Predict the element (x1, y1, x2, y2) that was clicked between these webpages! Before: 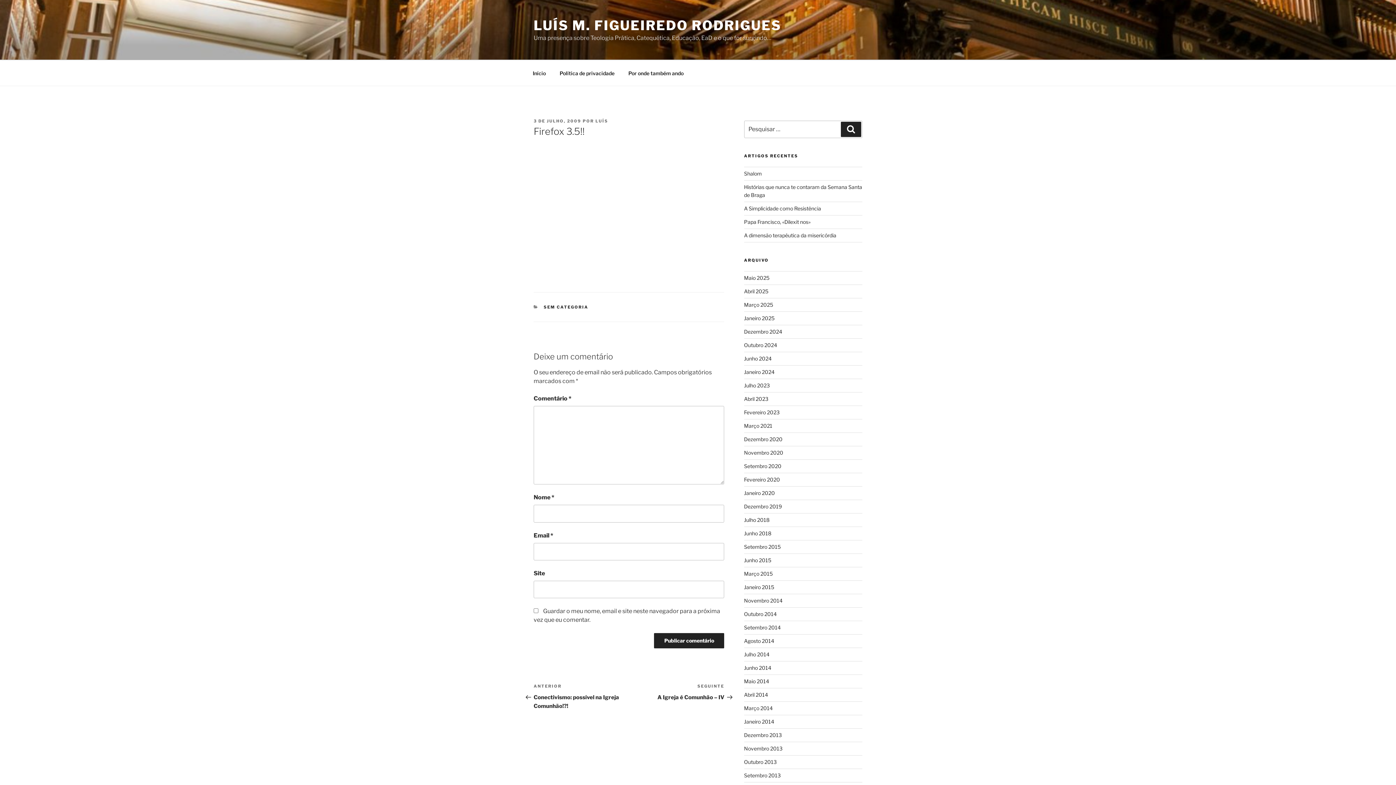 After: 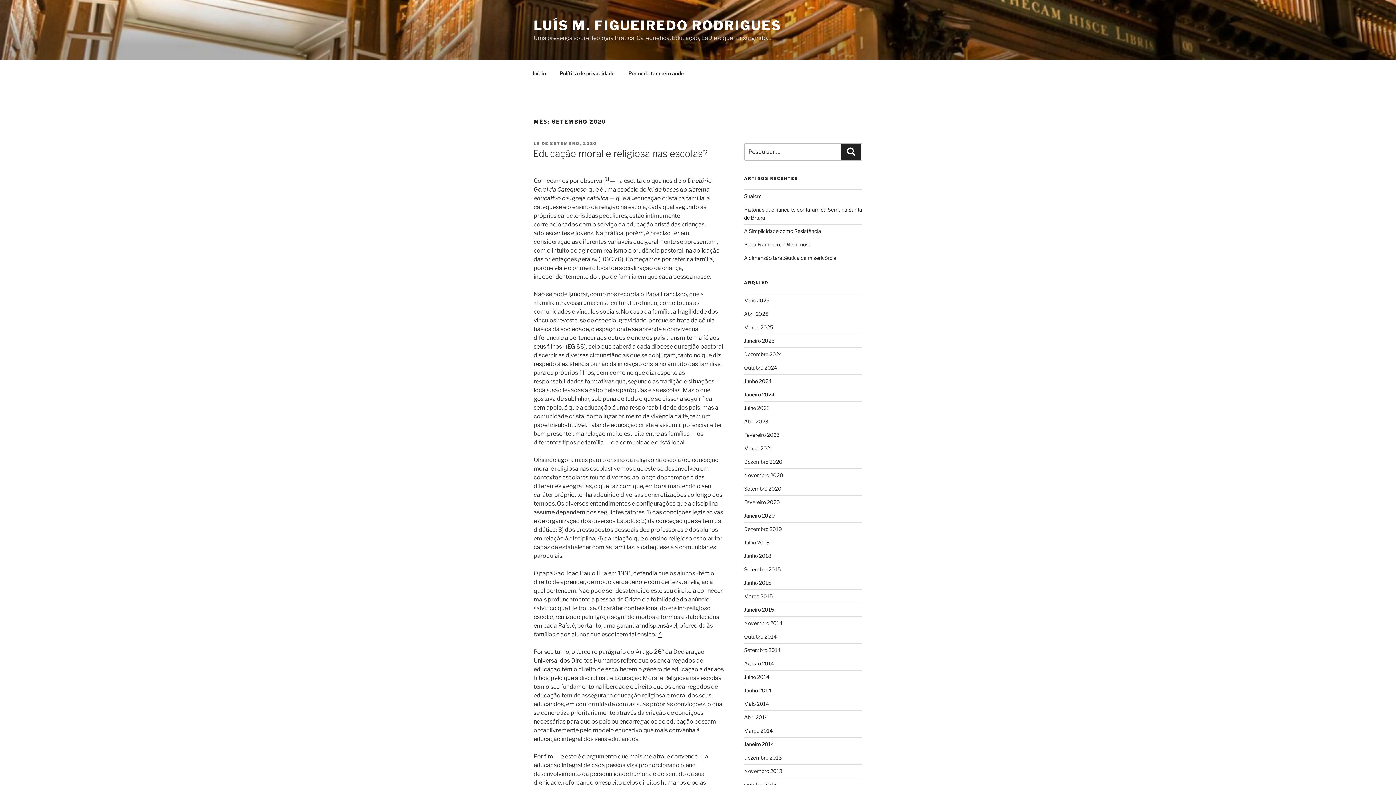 Action: bbox: (744, 463, 781, 469) label: Setembro 2020